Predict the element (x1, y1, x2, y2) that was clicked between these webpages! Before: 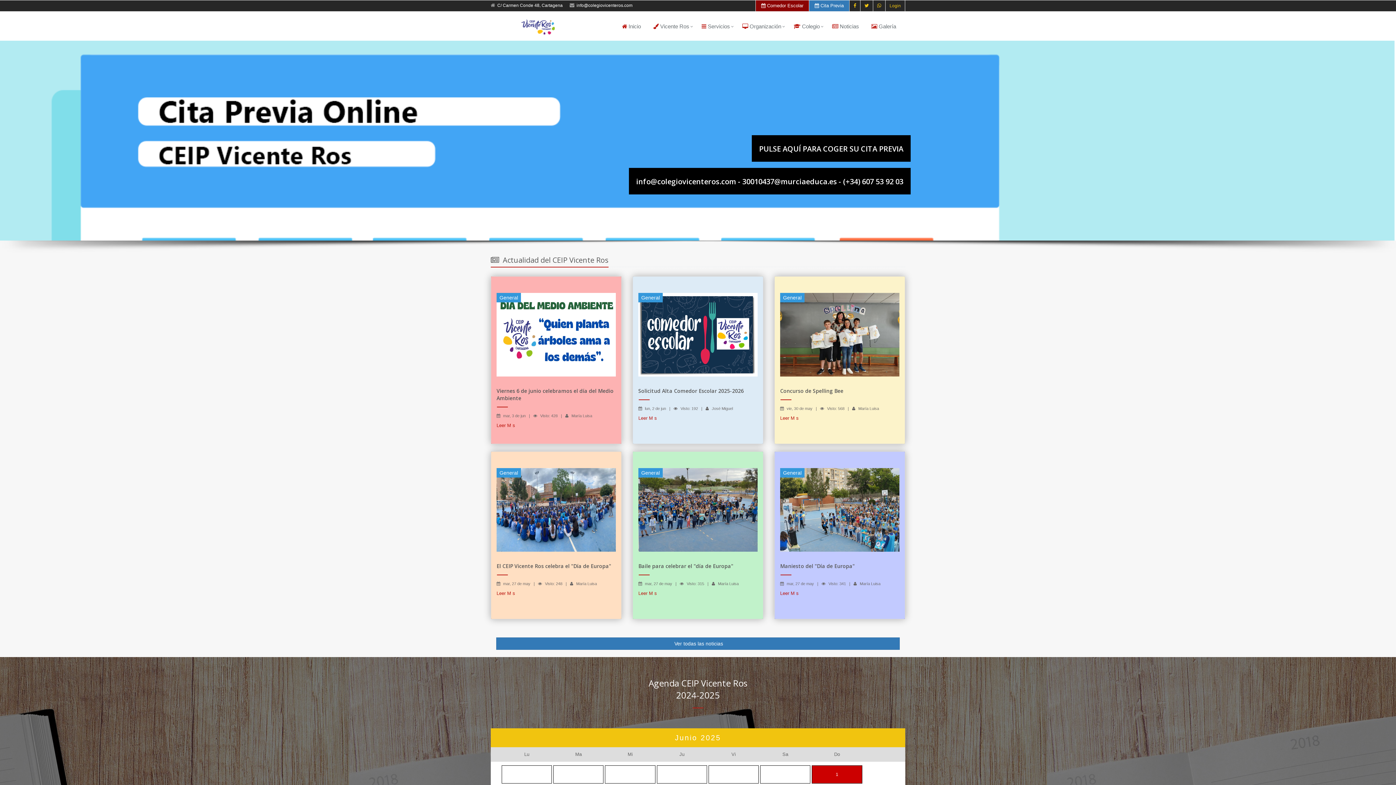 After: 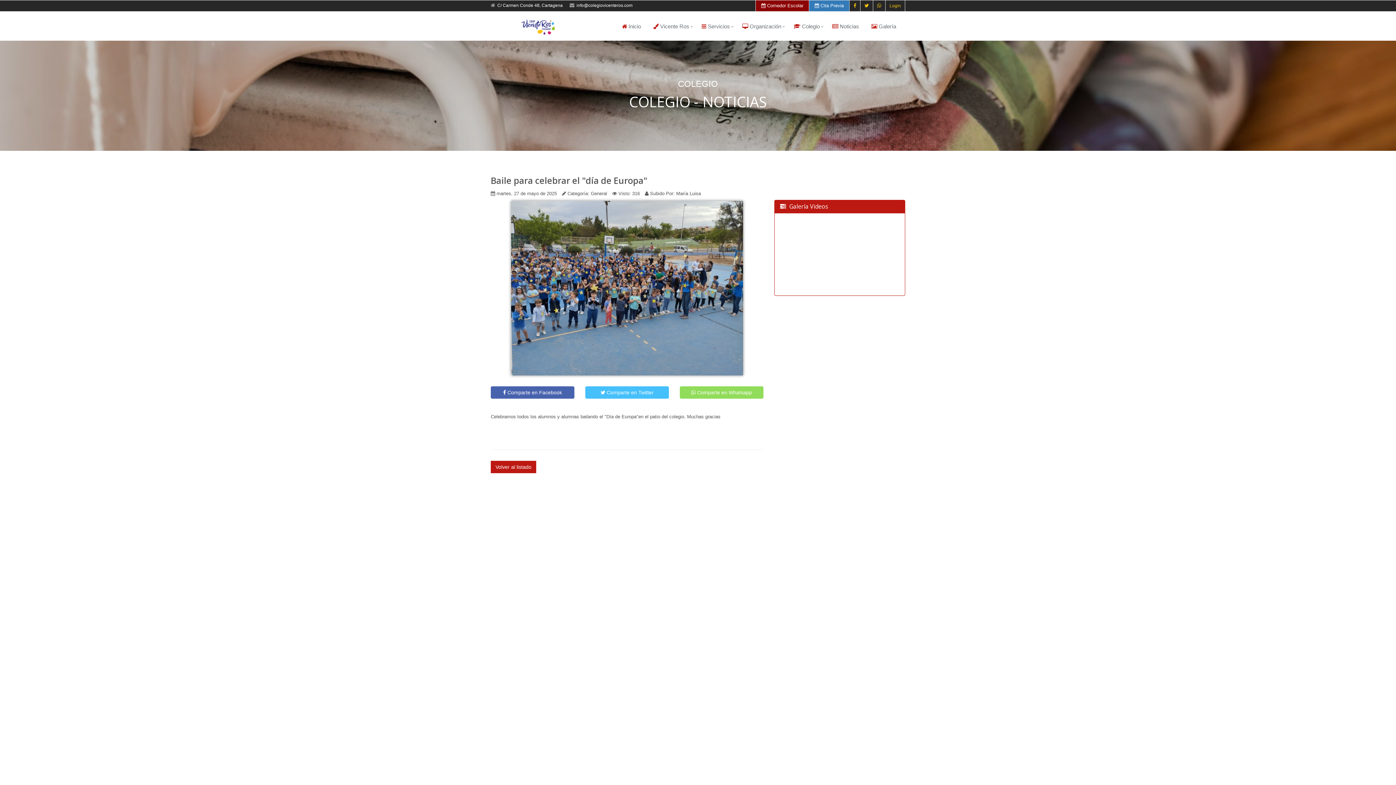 Action: bbox: (638, 590, 657, 596) label: Leer M s